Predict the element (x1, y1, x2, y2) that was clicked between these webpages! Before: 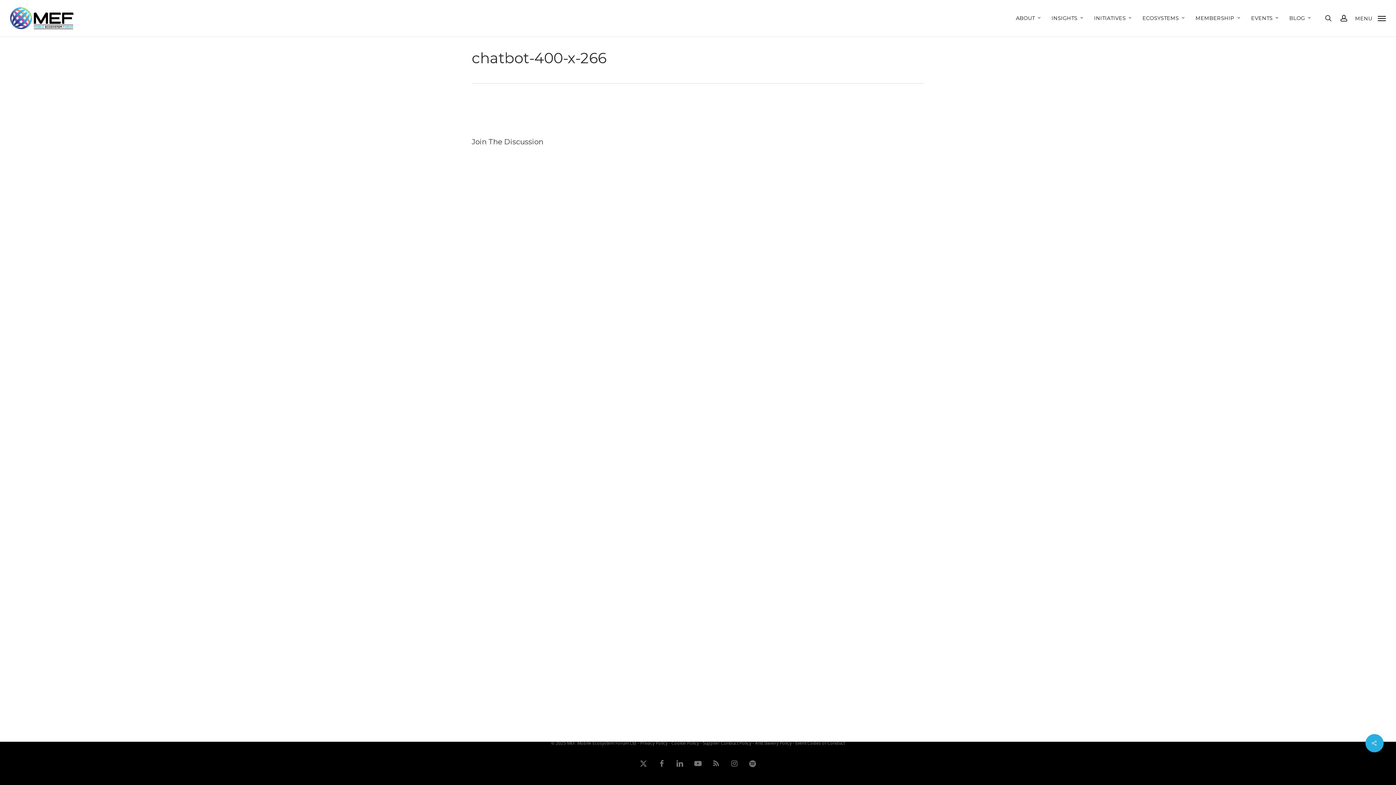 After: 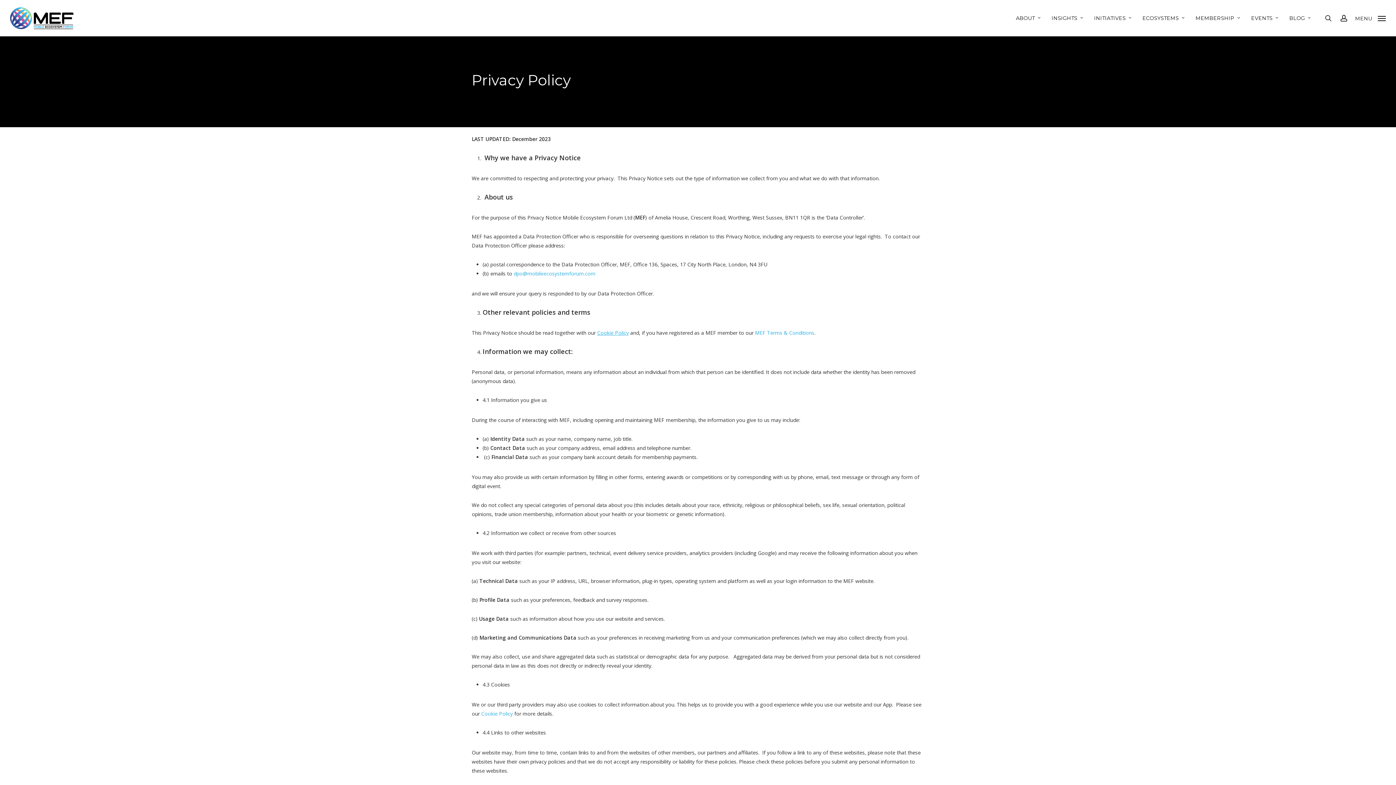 Action: bbox: (640, 740, 668, 746) label: Privacy Policy